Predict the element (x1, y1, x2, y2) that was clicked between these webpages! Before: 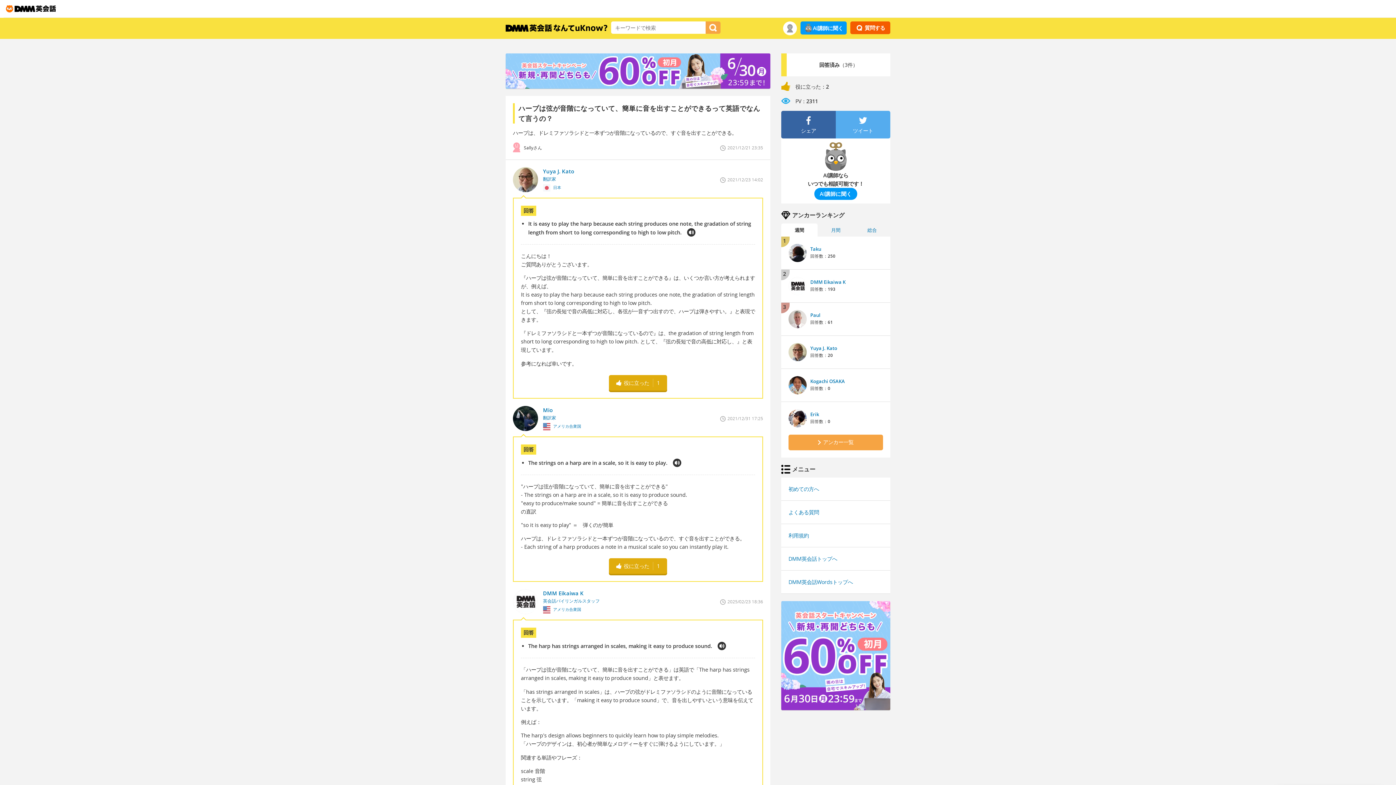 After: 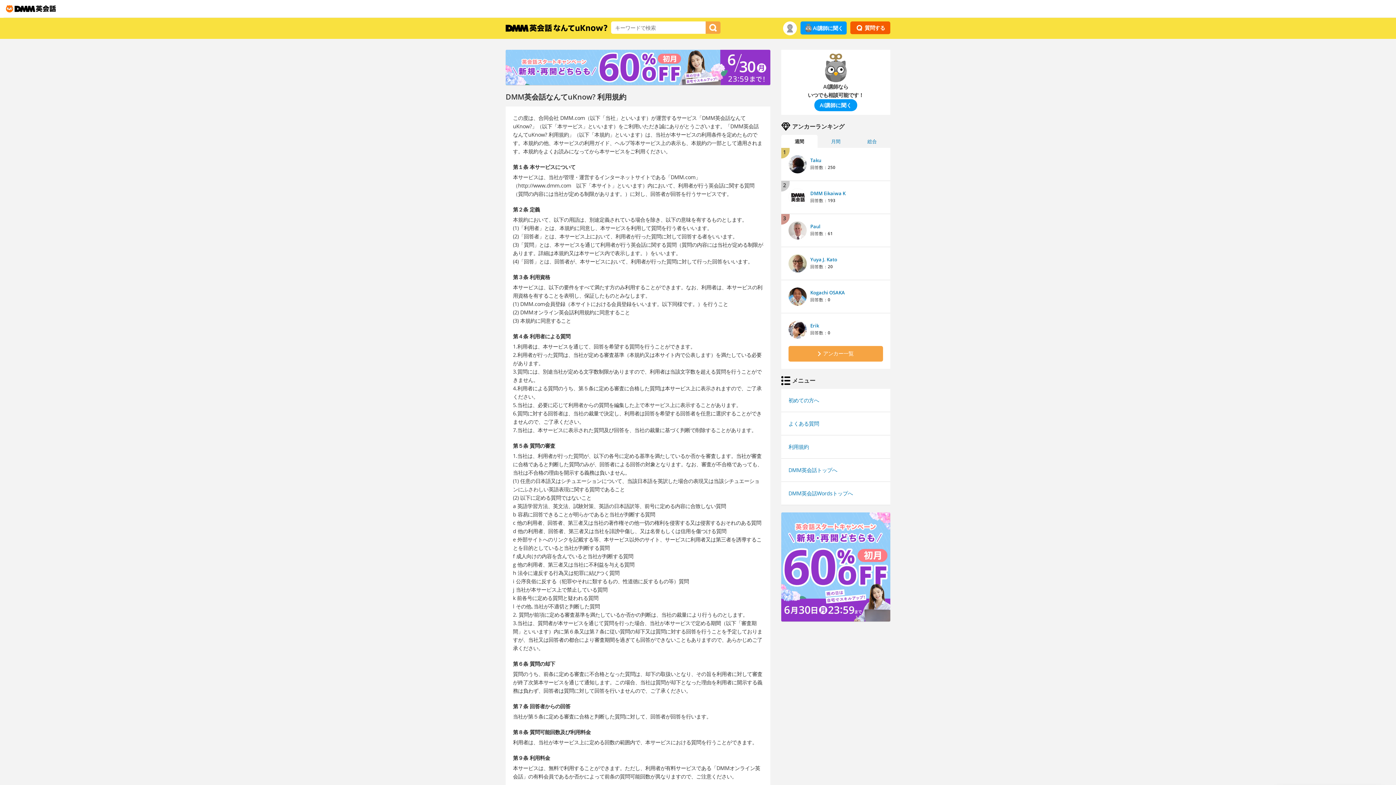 Action: bbox: (788, 532, 809, 539) label: 利用規約